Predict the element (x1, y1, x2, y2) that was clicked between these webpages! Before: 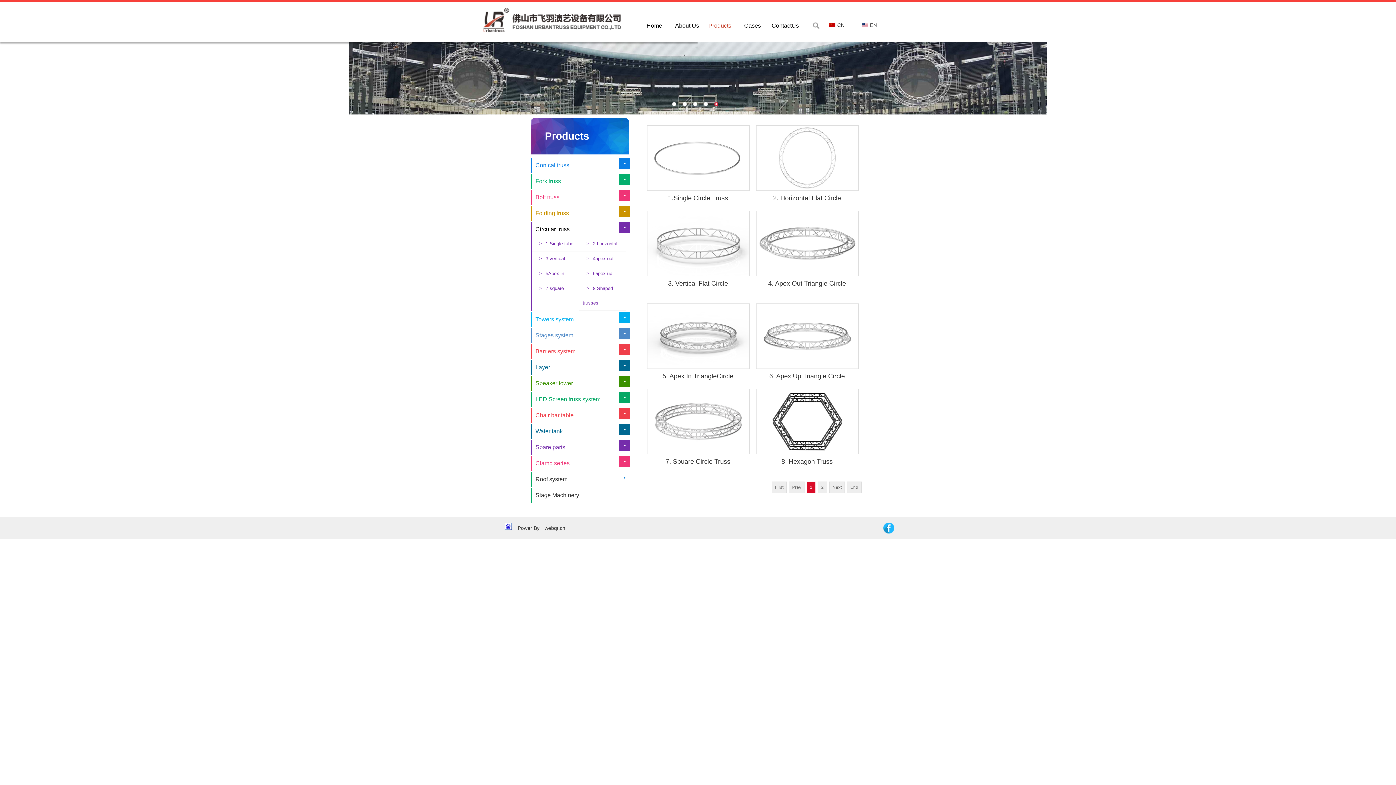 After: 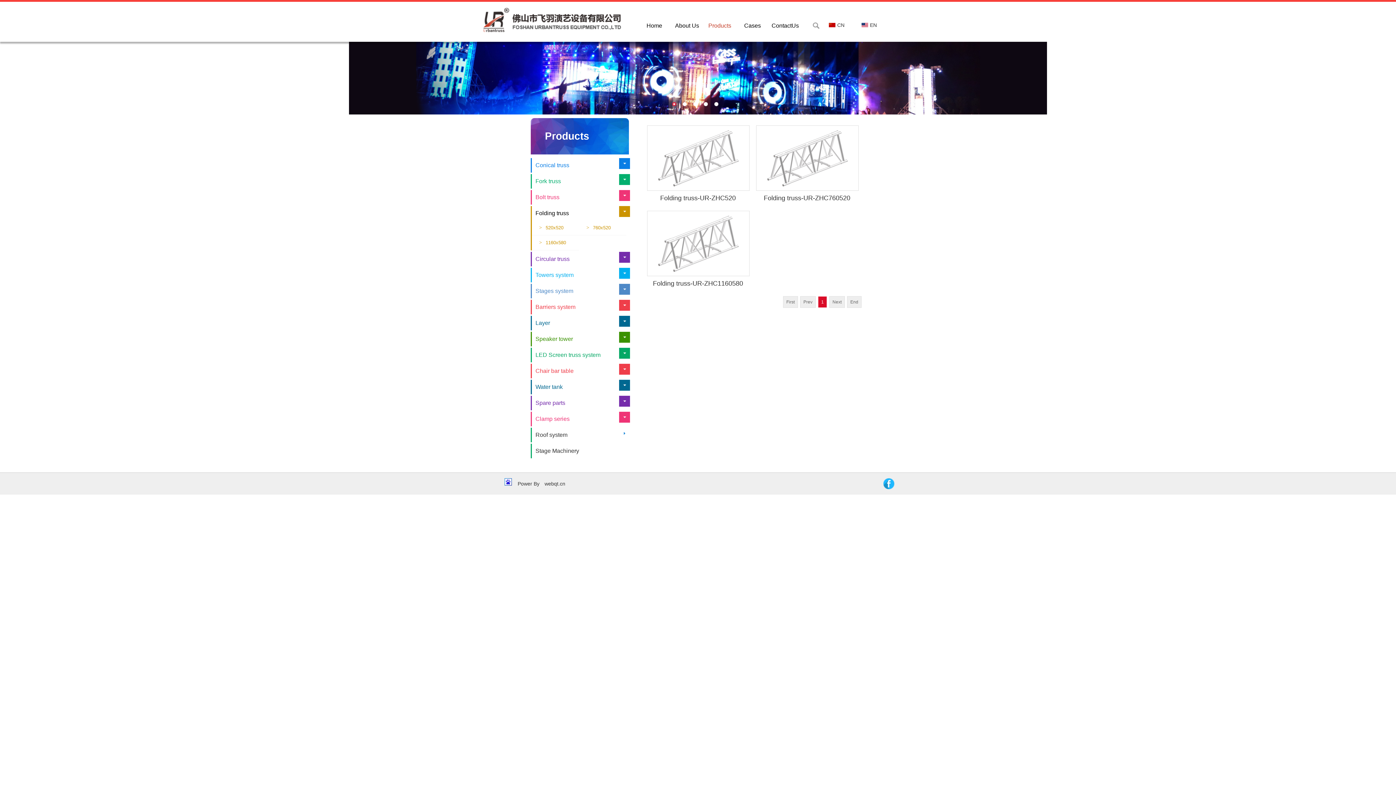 Action: label: Folding truss bbox: (532, 206, 630, 220)